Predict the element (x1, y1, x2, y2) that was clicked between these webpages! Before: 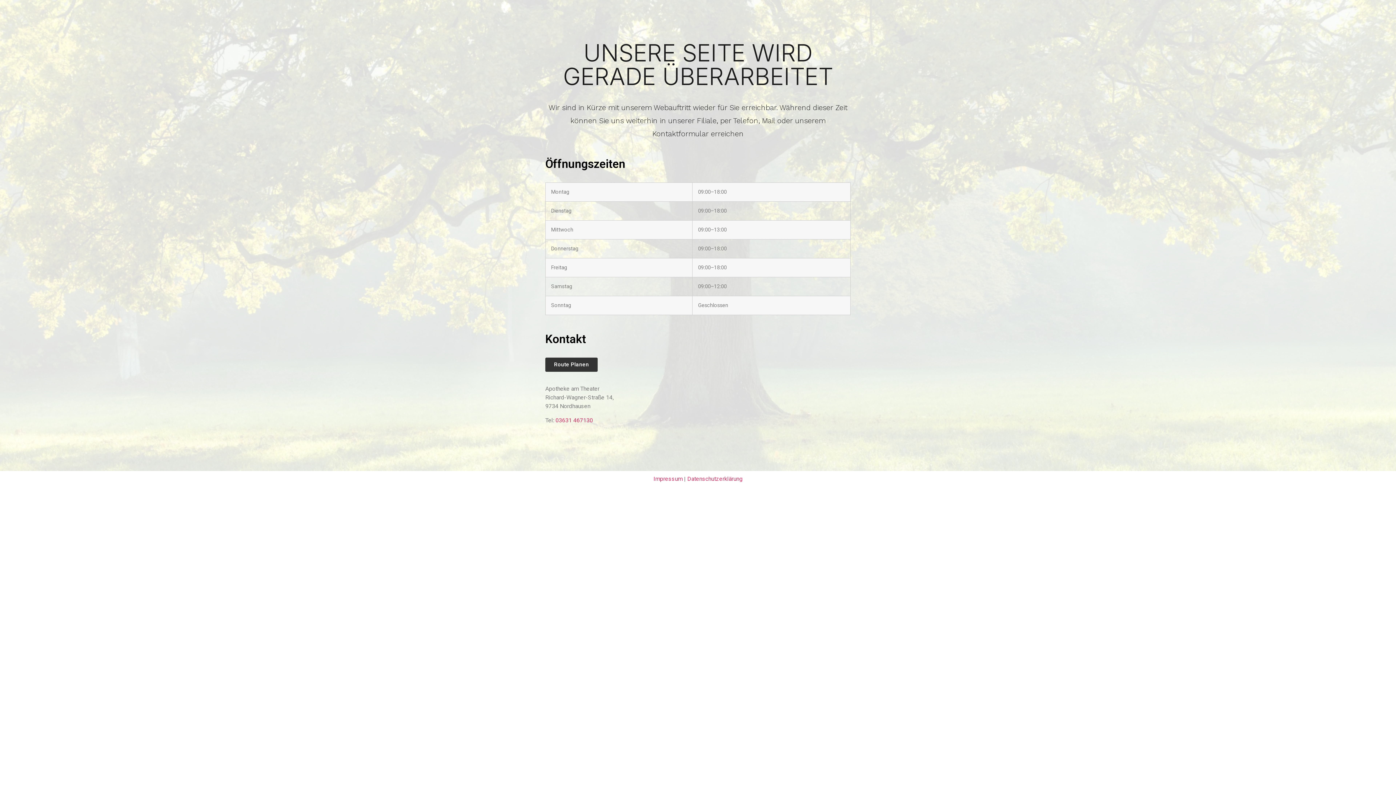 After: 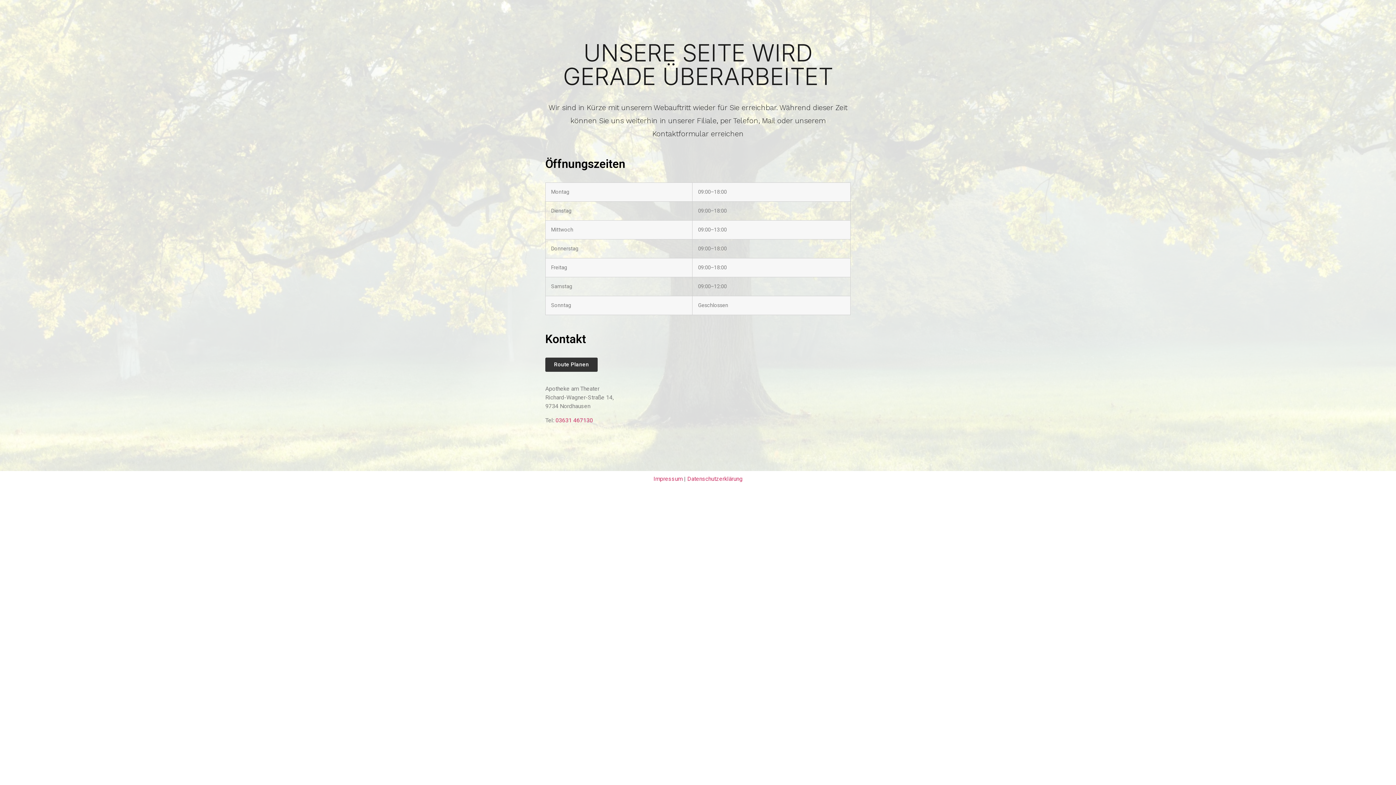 Action: bbox: (687, 475, 742, 482) label: Datenschutzerklärung